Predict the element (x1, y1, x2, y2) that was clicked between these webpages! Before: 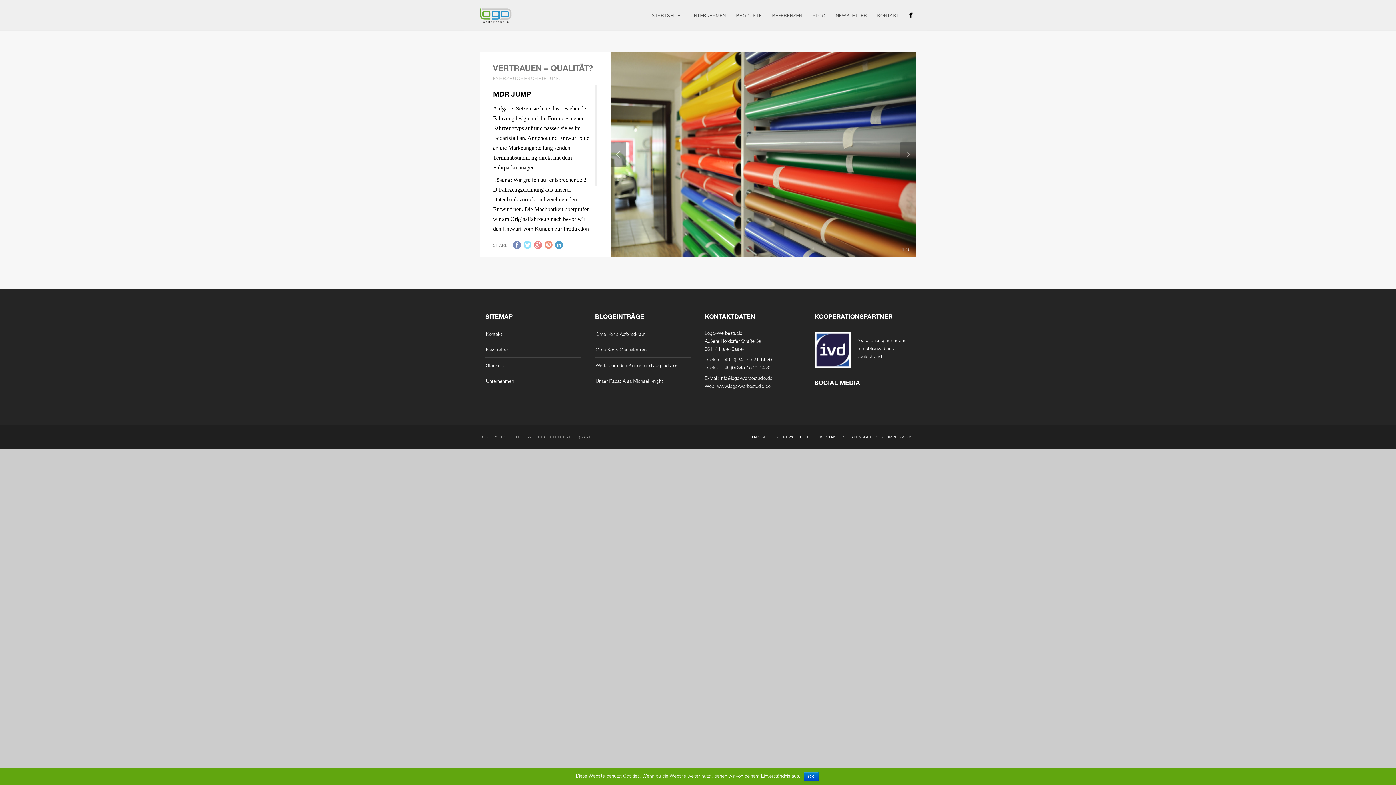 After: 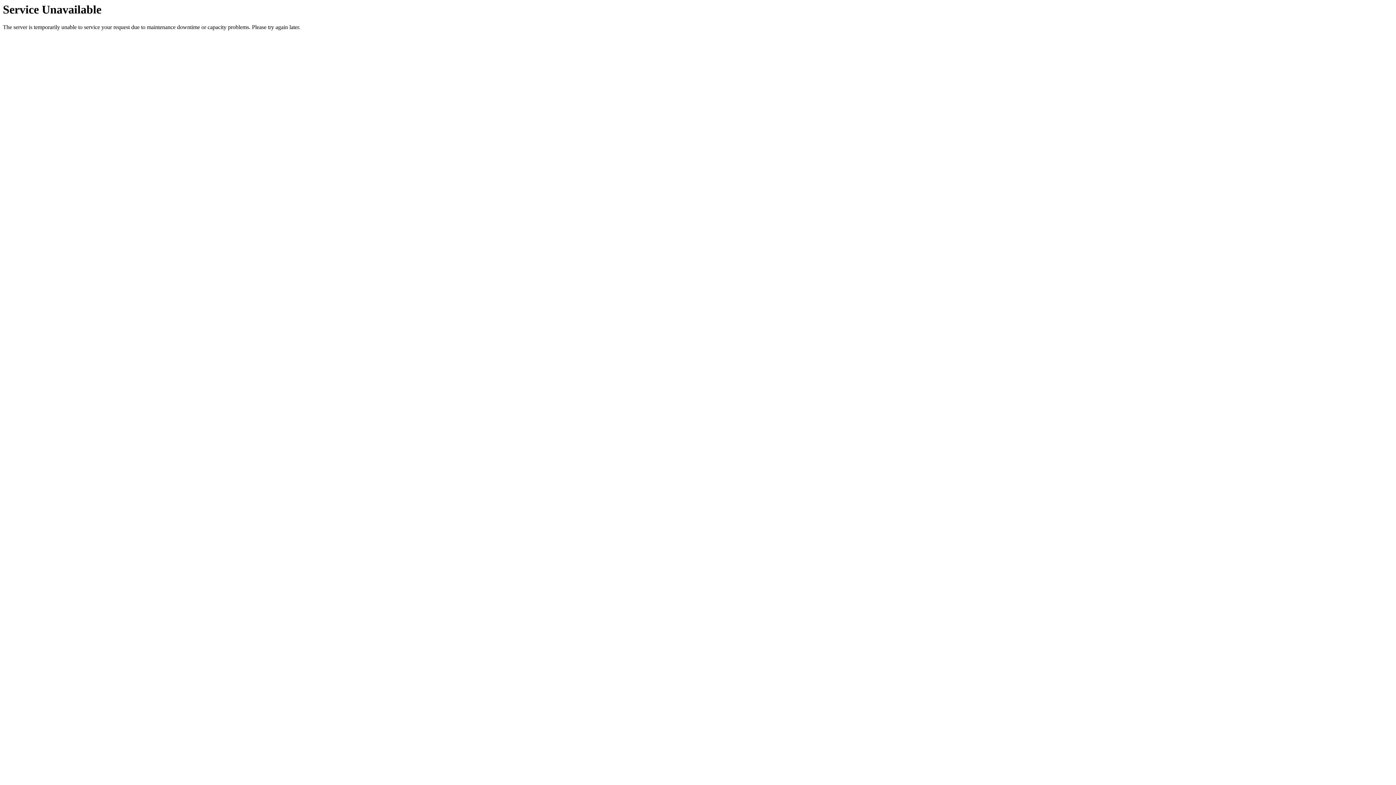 Action: label: NEWSLETTER bbox: (783, 435, 810, 440)